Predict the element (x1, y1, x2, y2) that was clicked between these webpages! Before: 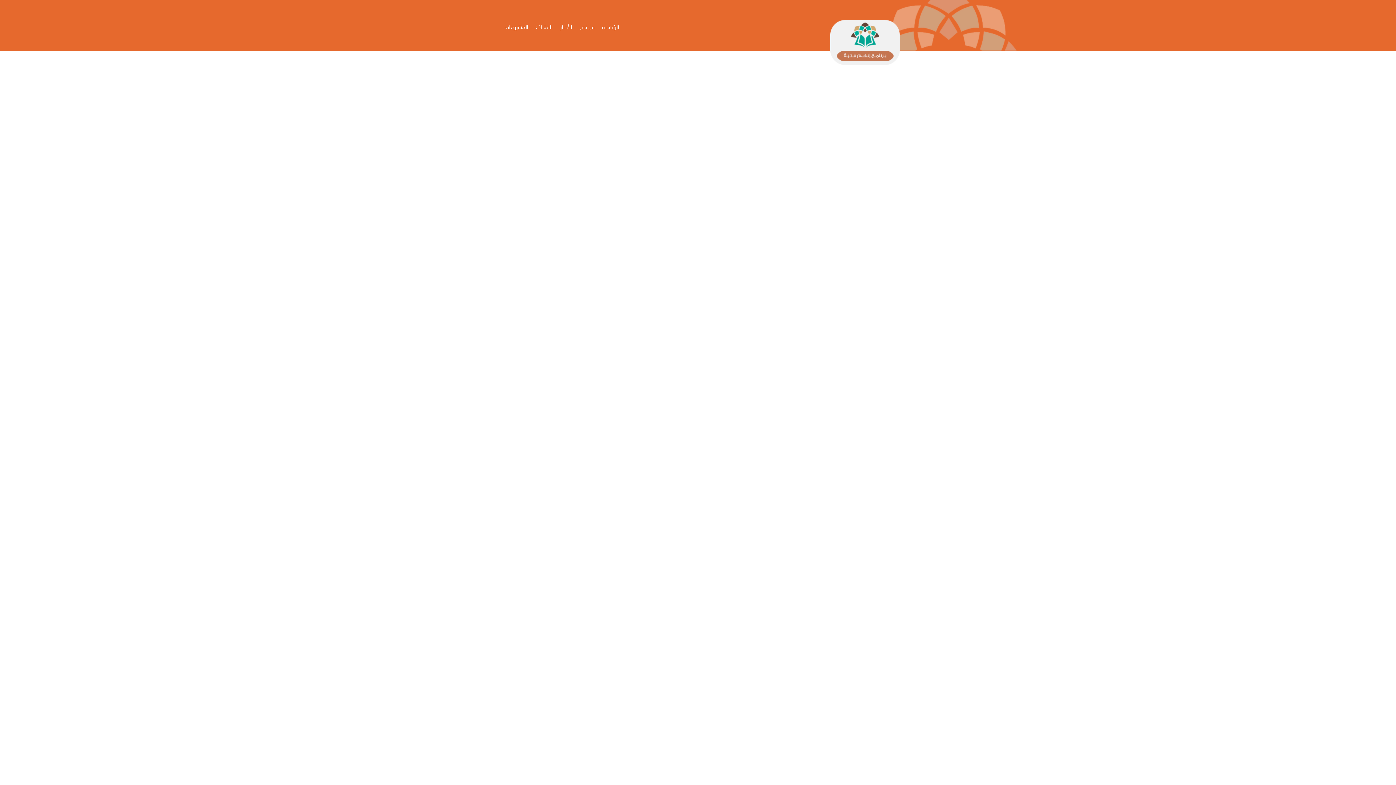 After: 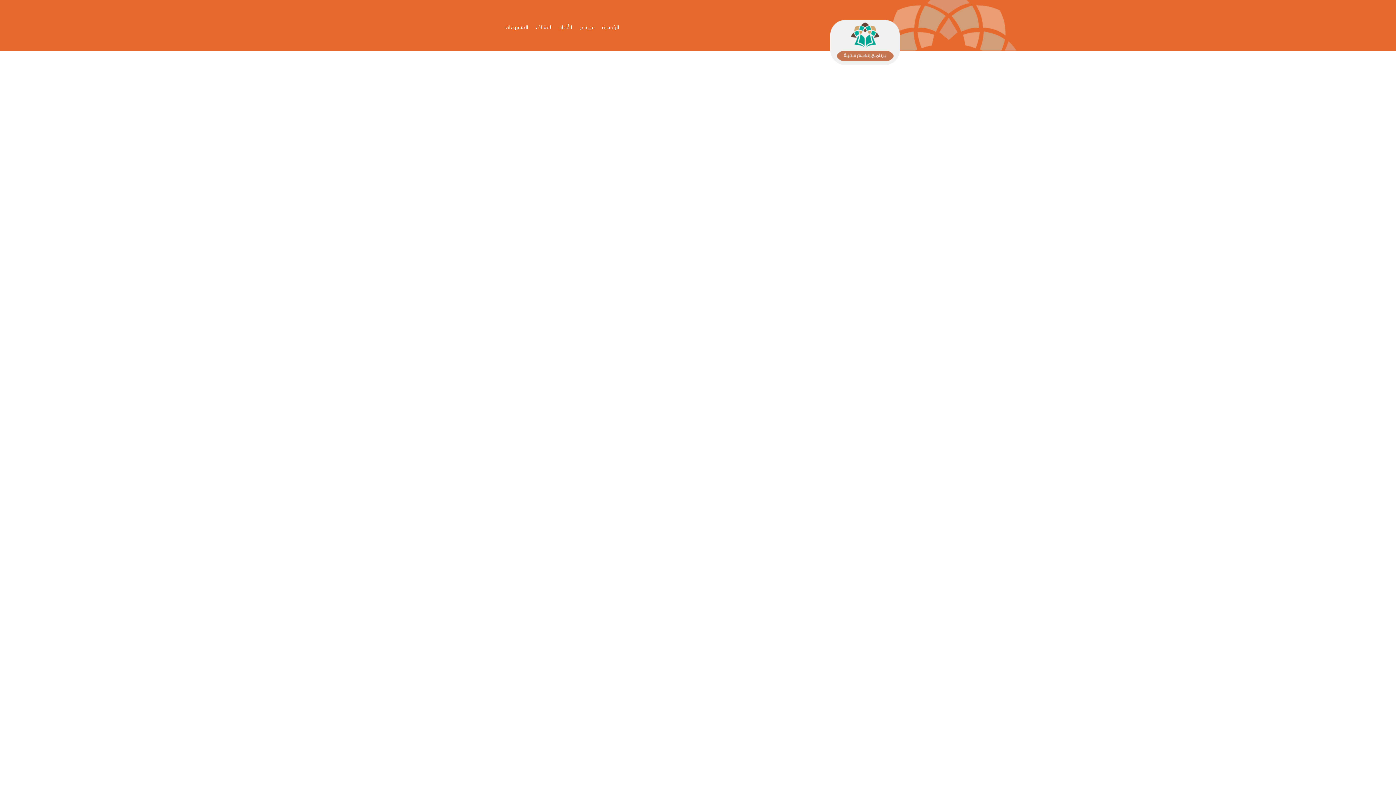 Action: bbox: (804, 20, 900, 67)